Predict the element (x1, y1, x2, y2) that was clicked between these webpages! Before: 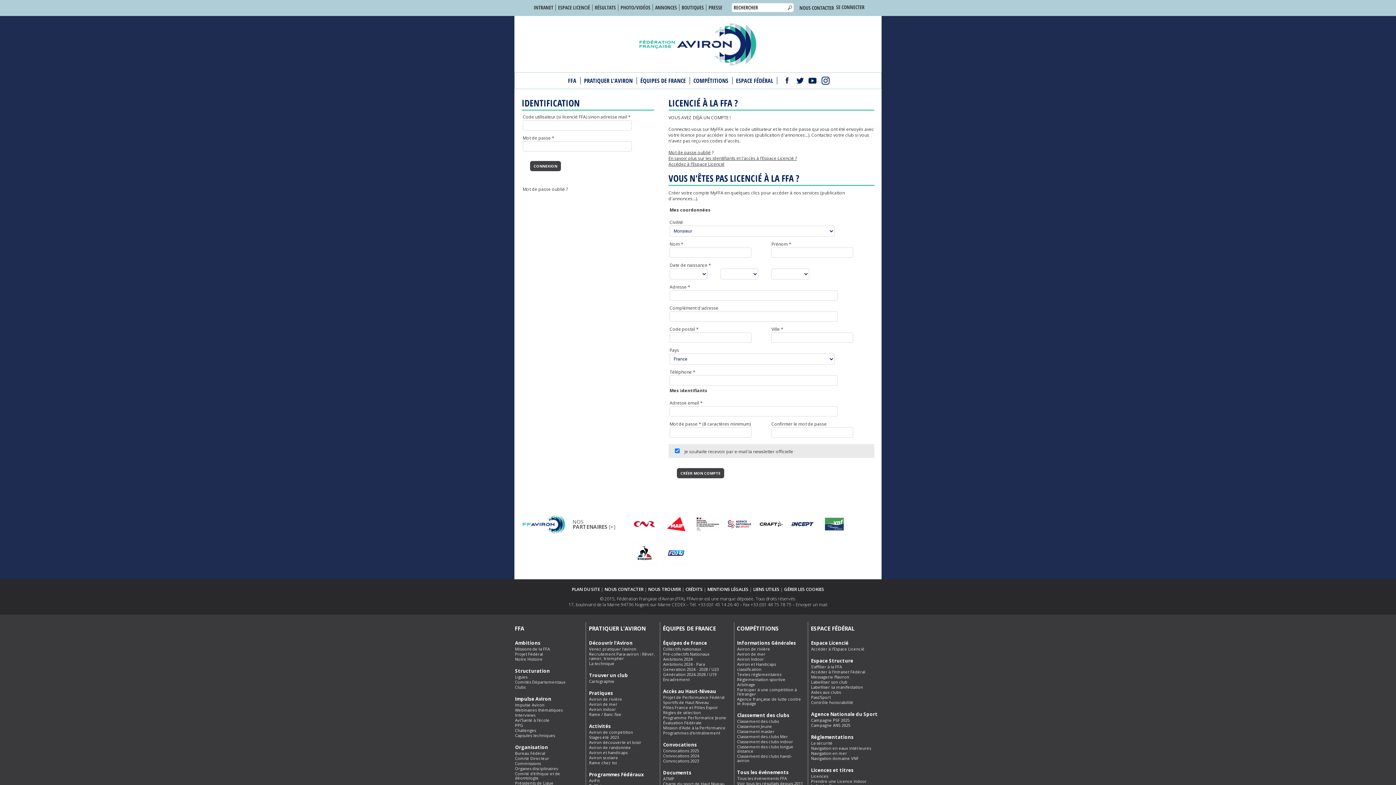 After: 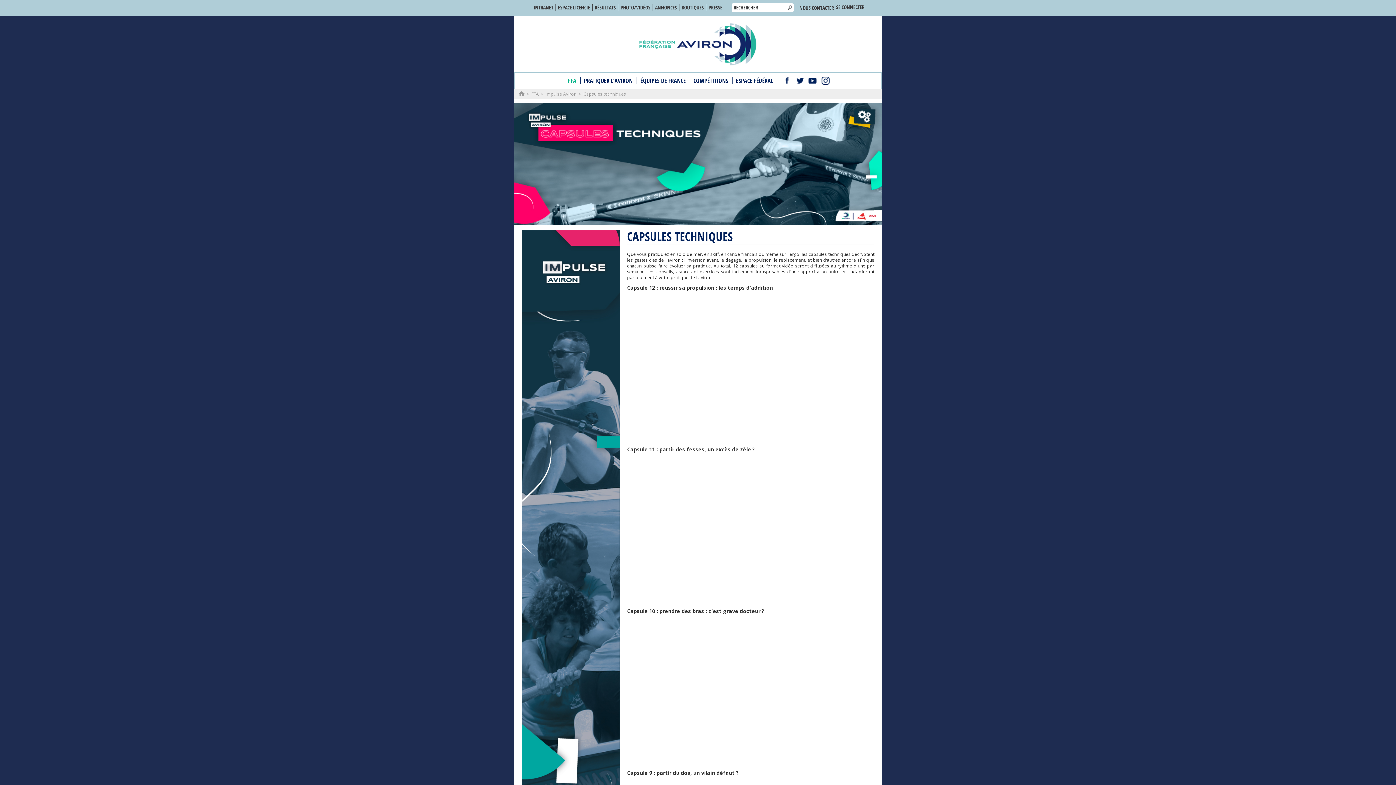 Action: bbox: (515, 733, 582, 738) label: Capsules techniques